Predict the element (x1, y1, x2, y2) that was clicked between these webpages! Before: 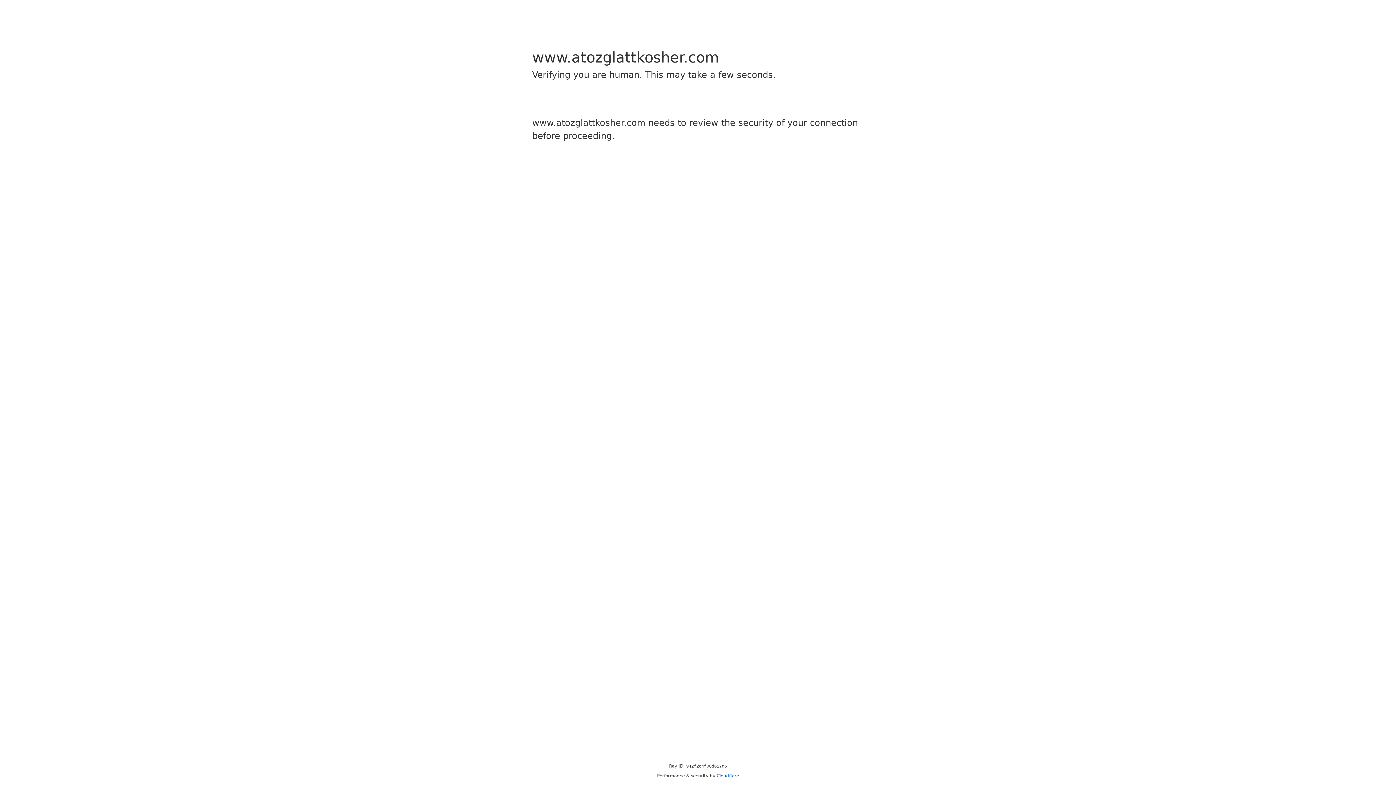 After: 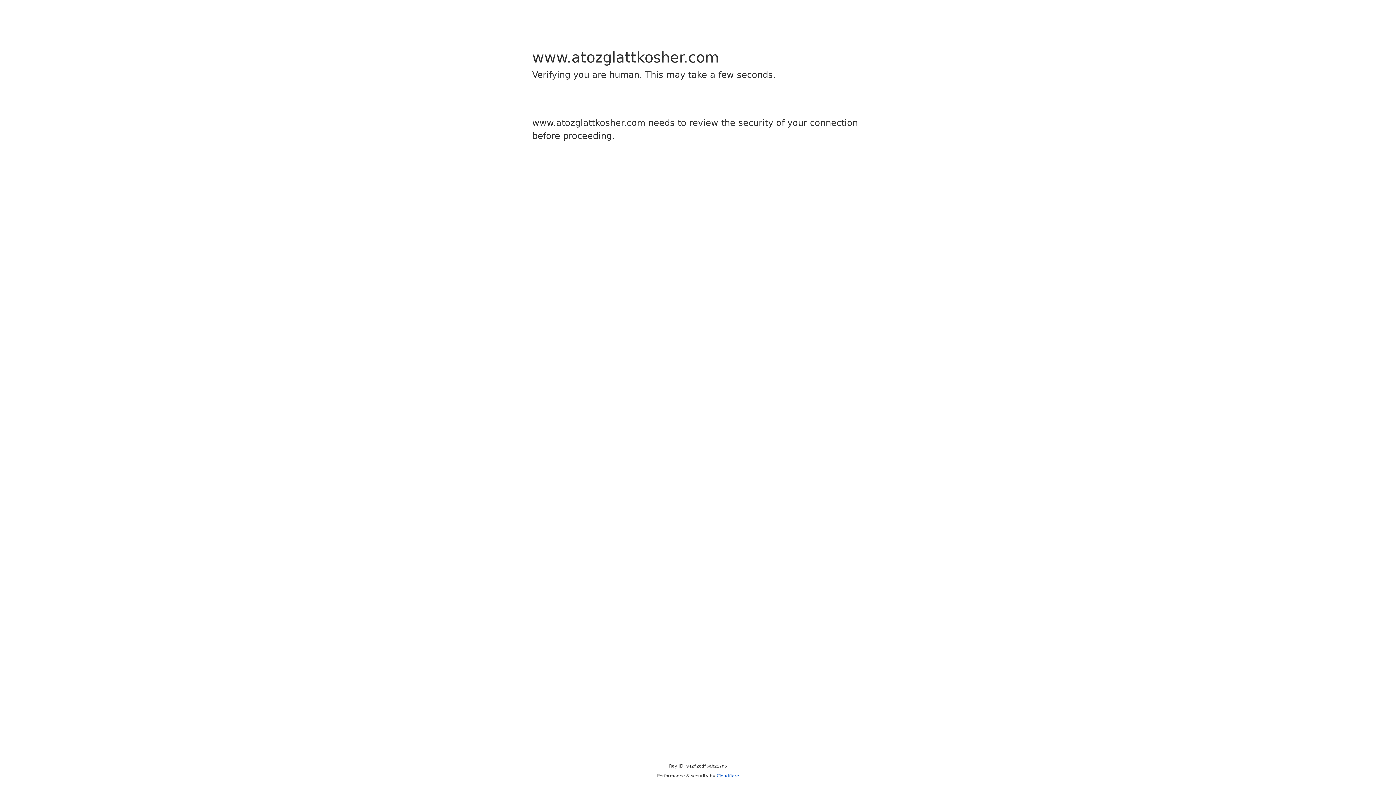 Action: label: Cloudflare bbox: (716, 773, 739, 778)